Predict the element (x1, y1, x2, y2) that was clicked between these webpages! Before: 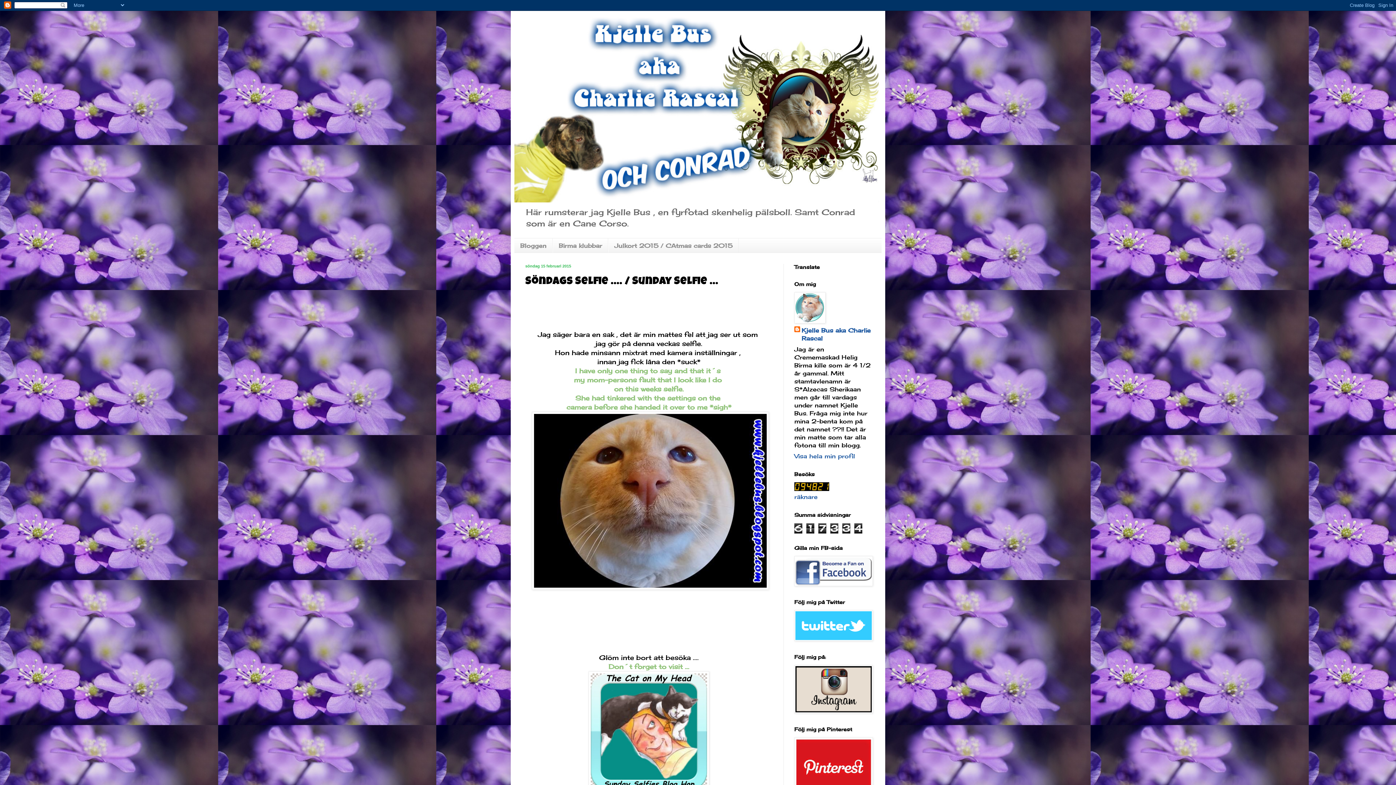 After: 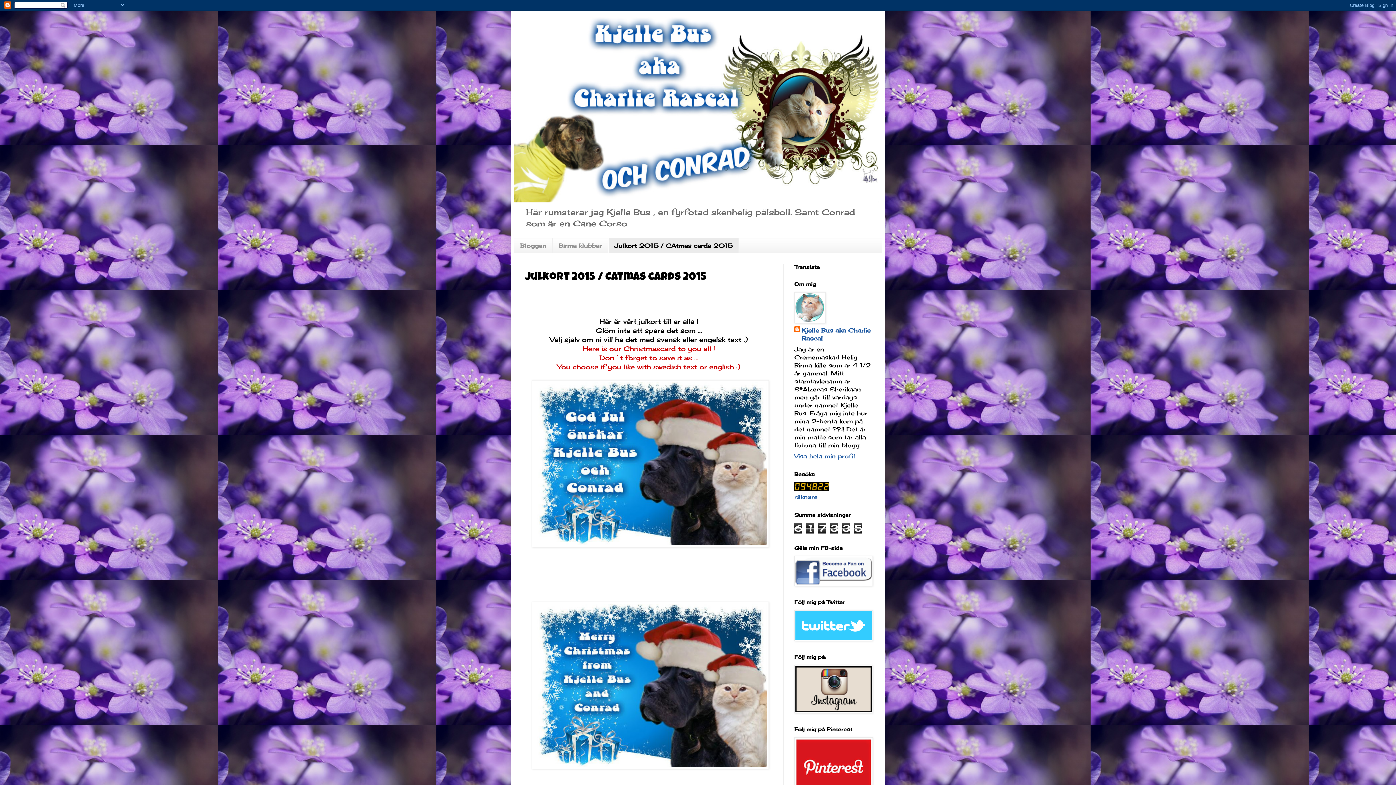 Action: bbox: (608, 238, 738, 252) label: Julkort 2015 / CAtmas cards 2015